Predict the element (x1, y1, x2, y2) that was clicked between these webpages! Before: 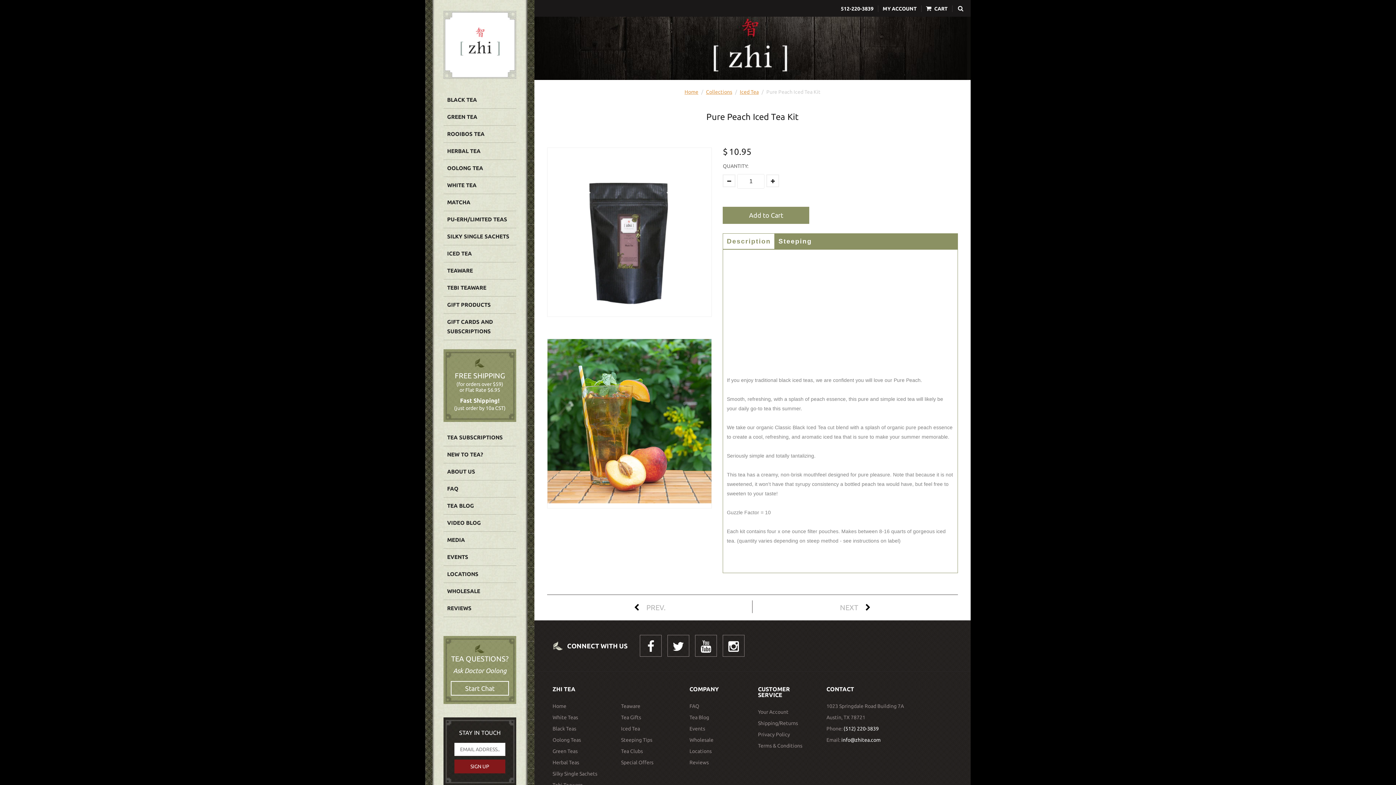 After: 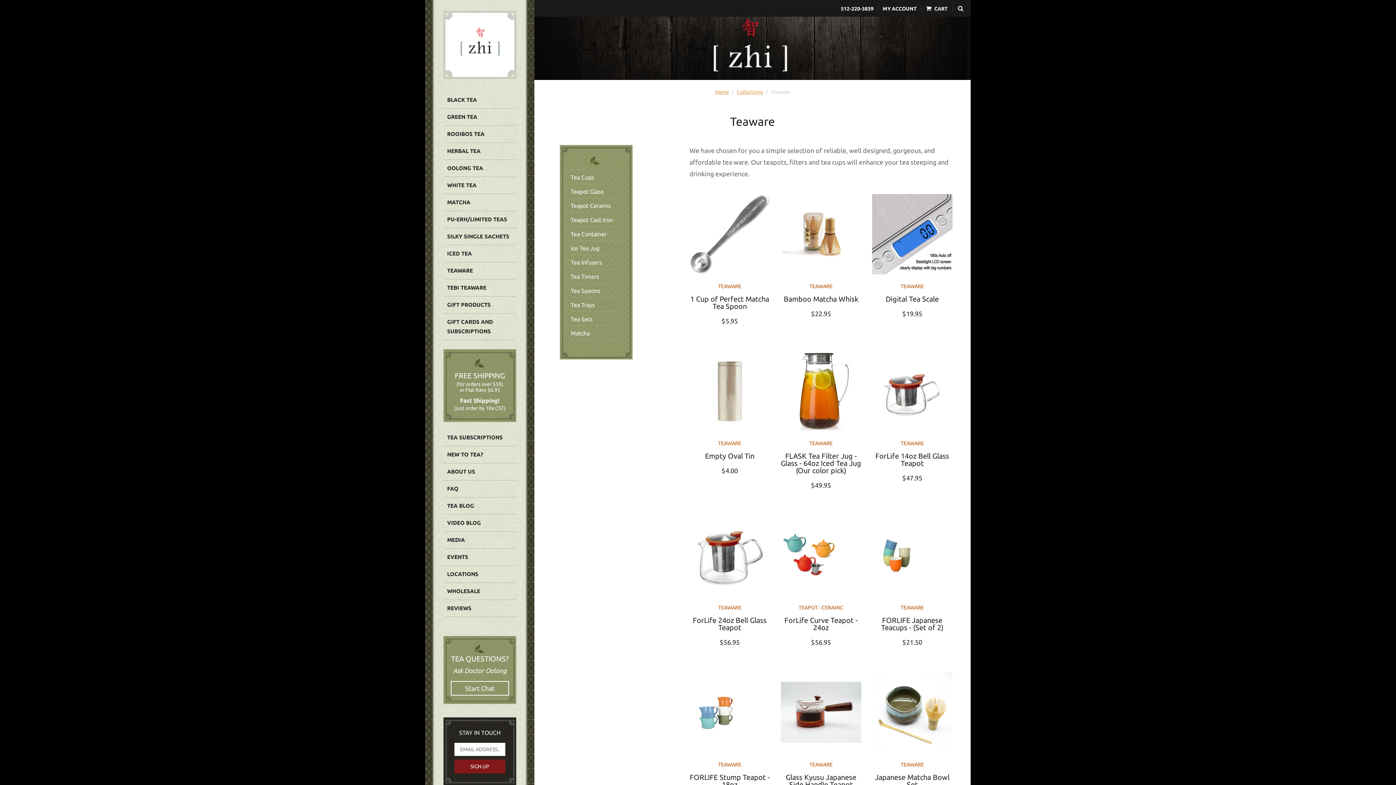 Action: bbox: (443, 262, 516, 279) label: TEAWARE